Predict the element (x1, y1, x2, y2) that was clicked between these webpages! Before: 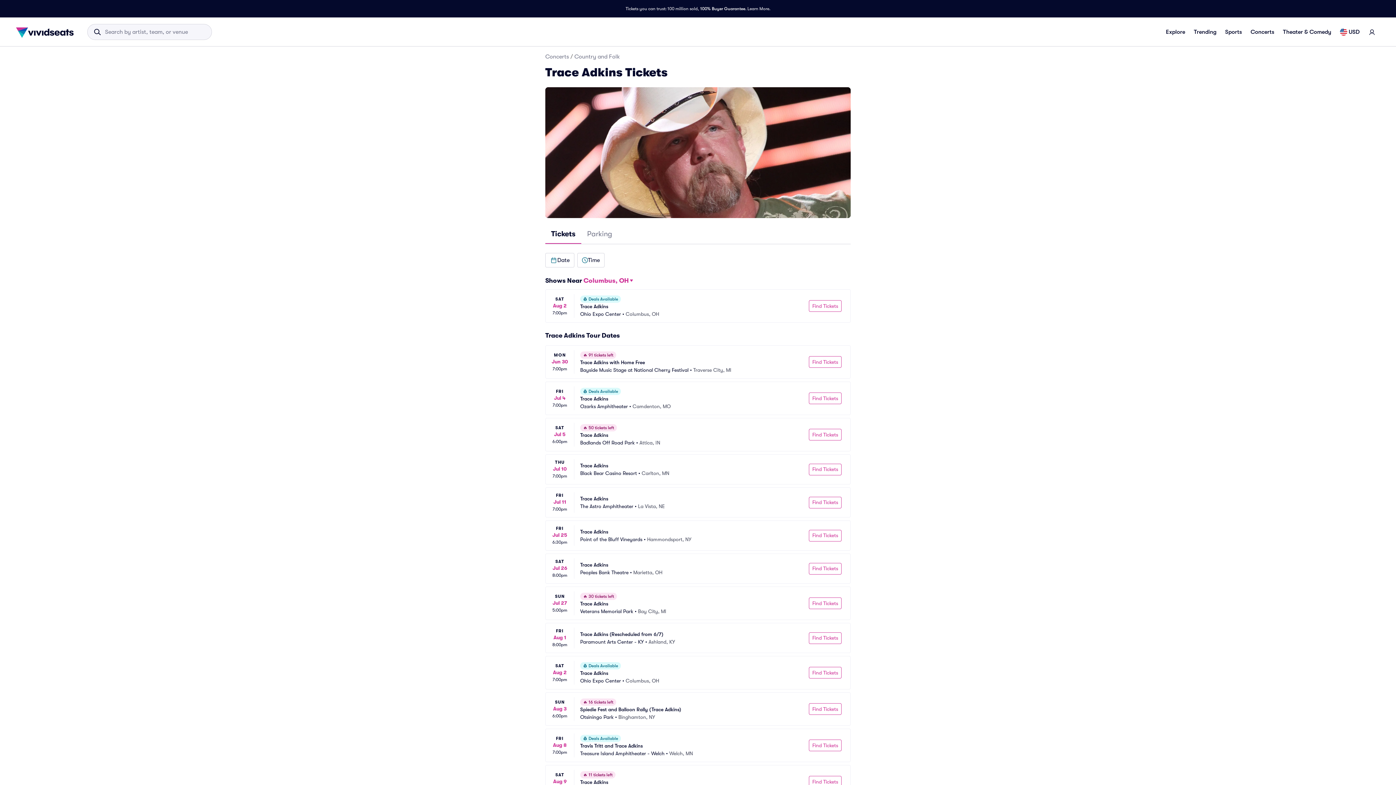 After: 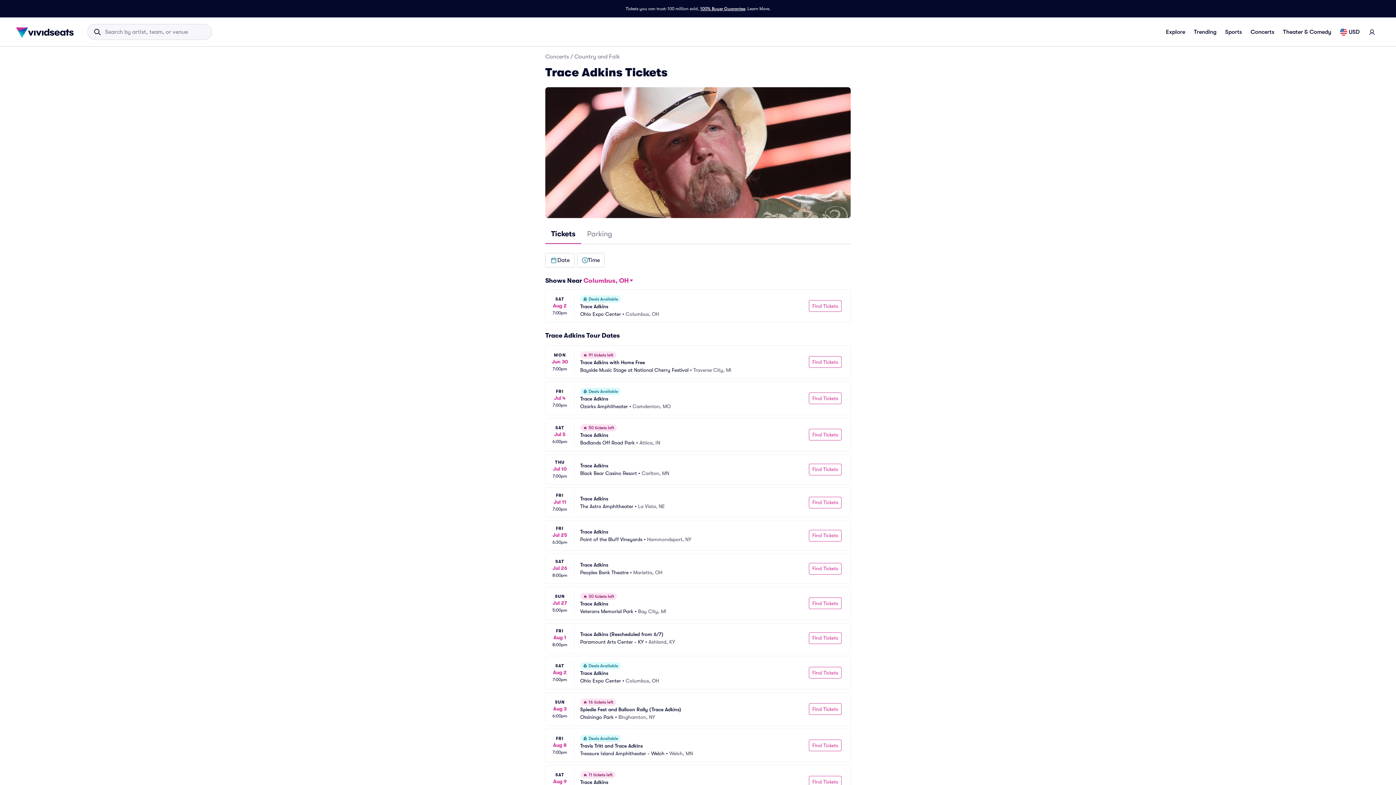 Action: bbox: (700, 5, 745, 12) label: 100% Buyer Guarantee